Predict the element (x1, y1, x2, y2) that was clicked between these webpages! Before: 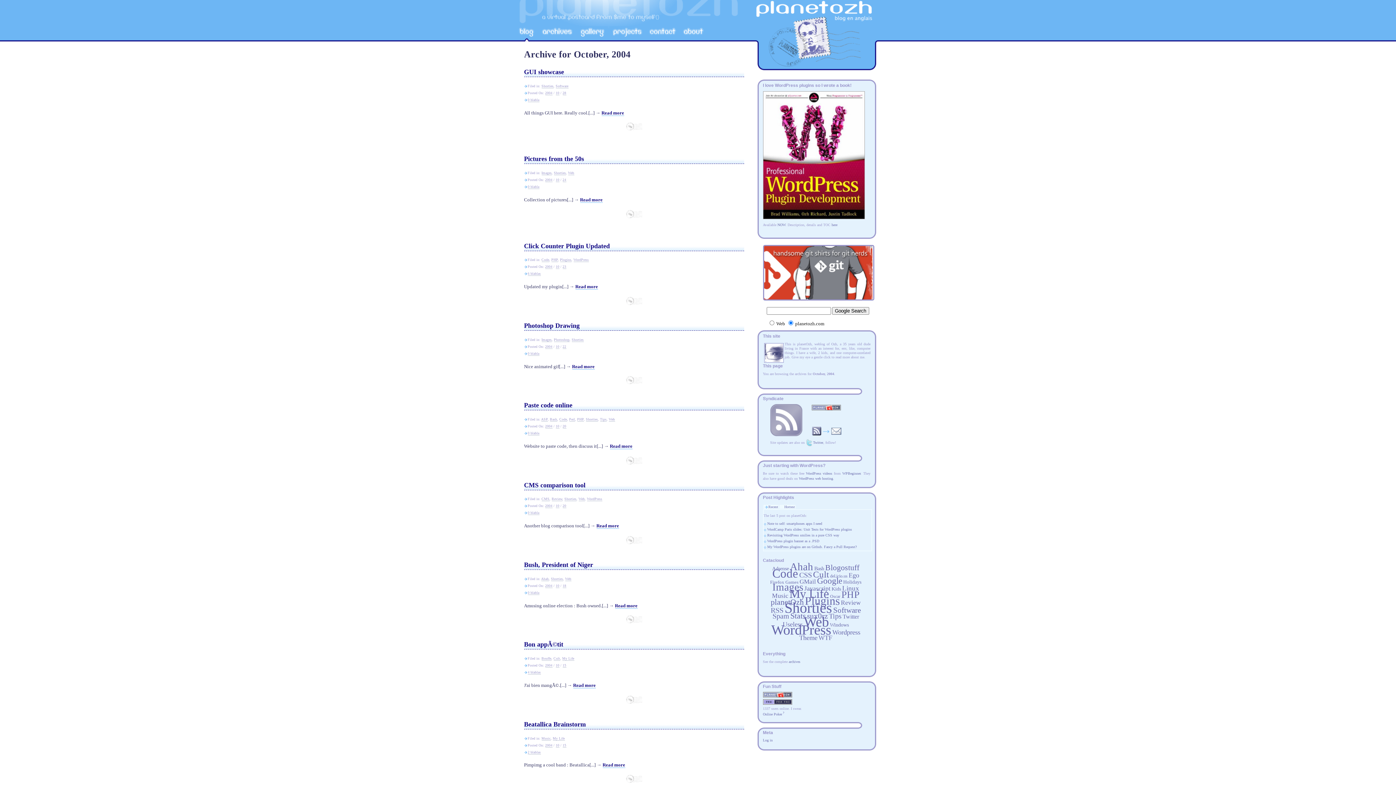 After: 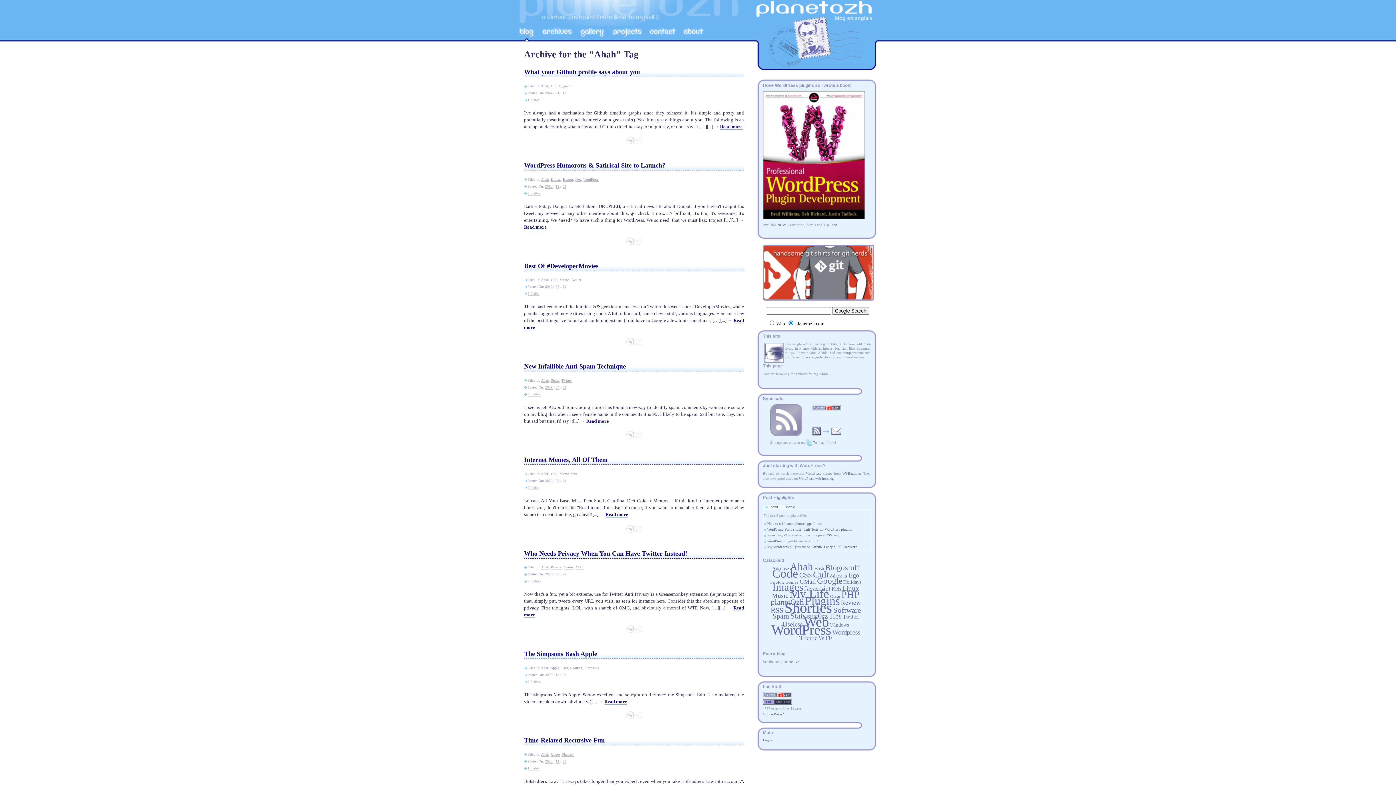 Action: label: Ahah (93 items) bbox: (790, 561, 813, 572)